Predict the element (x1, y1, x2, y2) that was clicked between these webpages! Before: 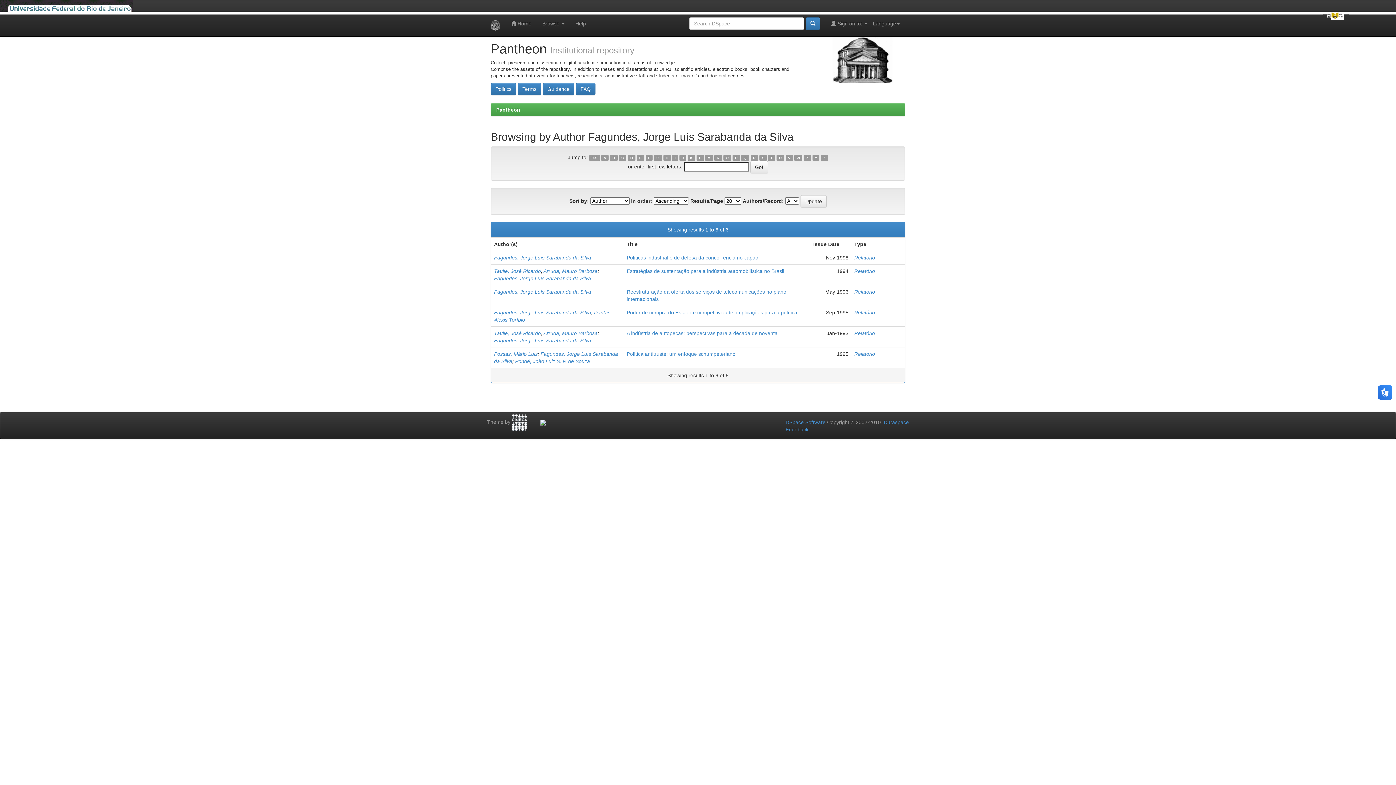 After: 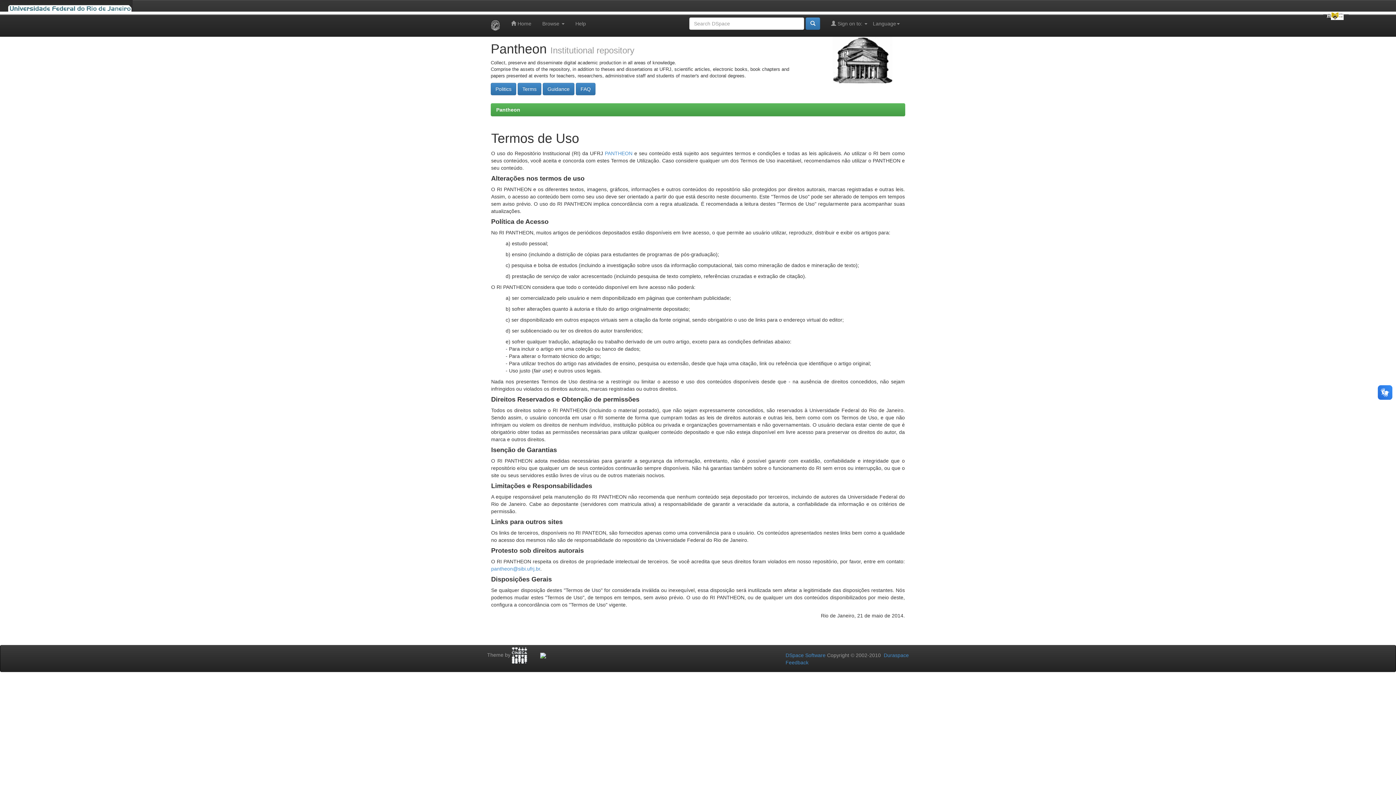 Action: bbox: (517, 82, 541, 95) label: Terms